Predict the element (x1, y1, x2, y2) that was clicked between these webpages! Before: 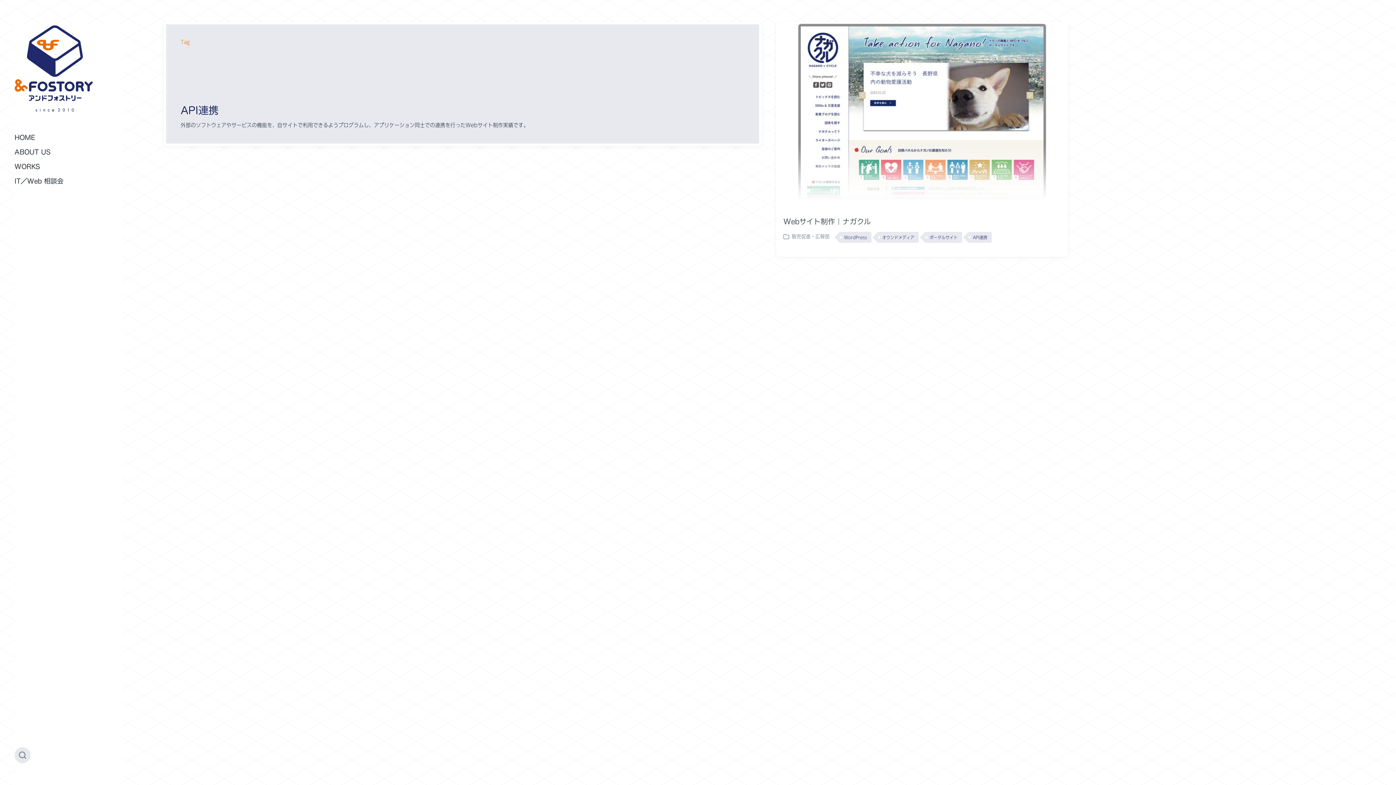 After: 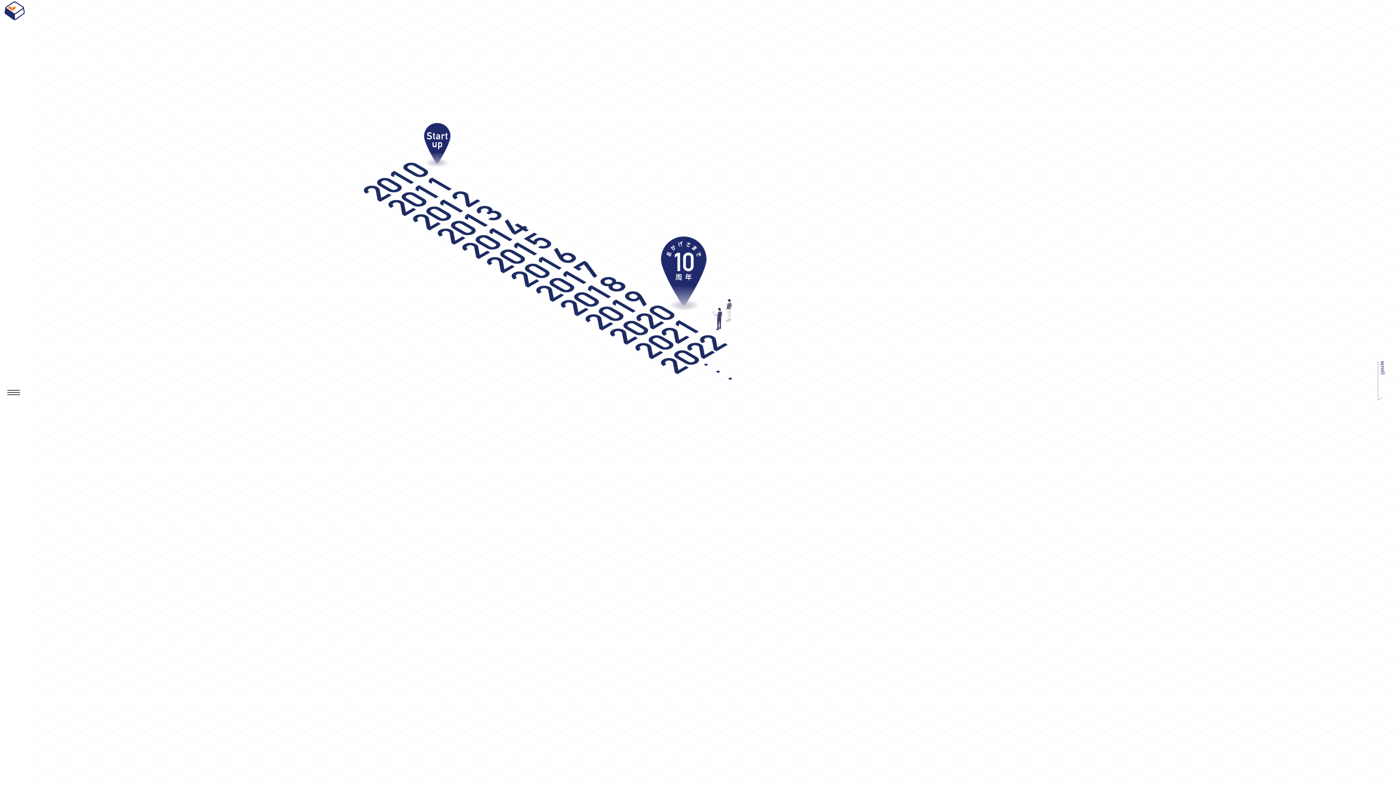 Action: label: HOME bbox: (14, 134, 35, 140)